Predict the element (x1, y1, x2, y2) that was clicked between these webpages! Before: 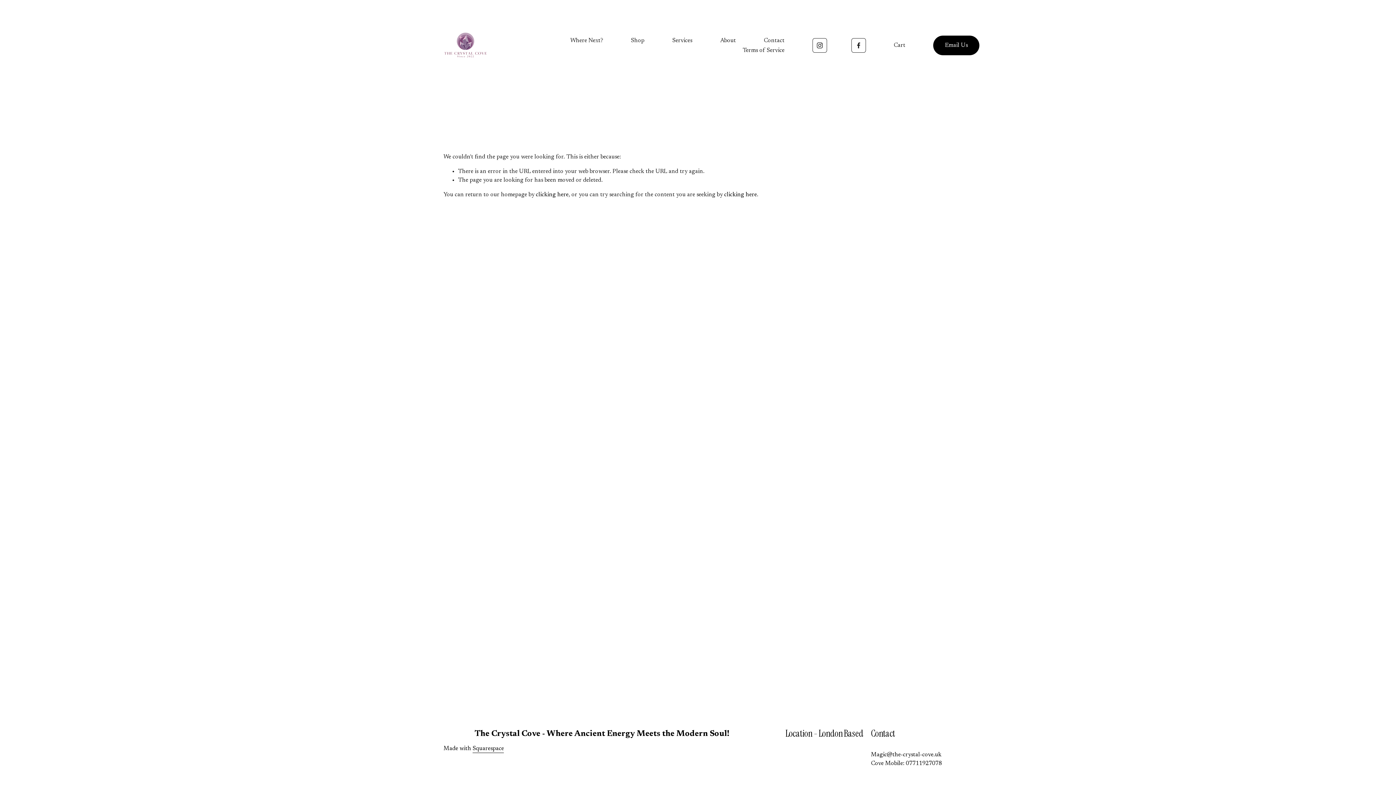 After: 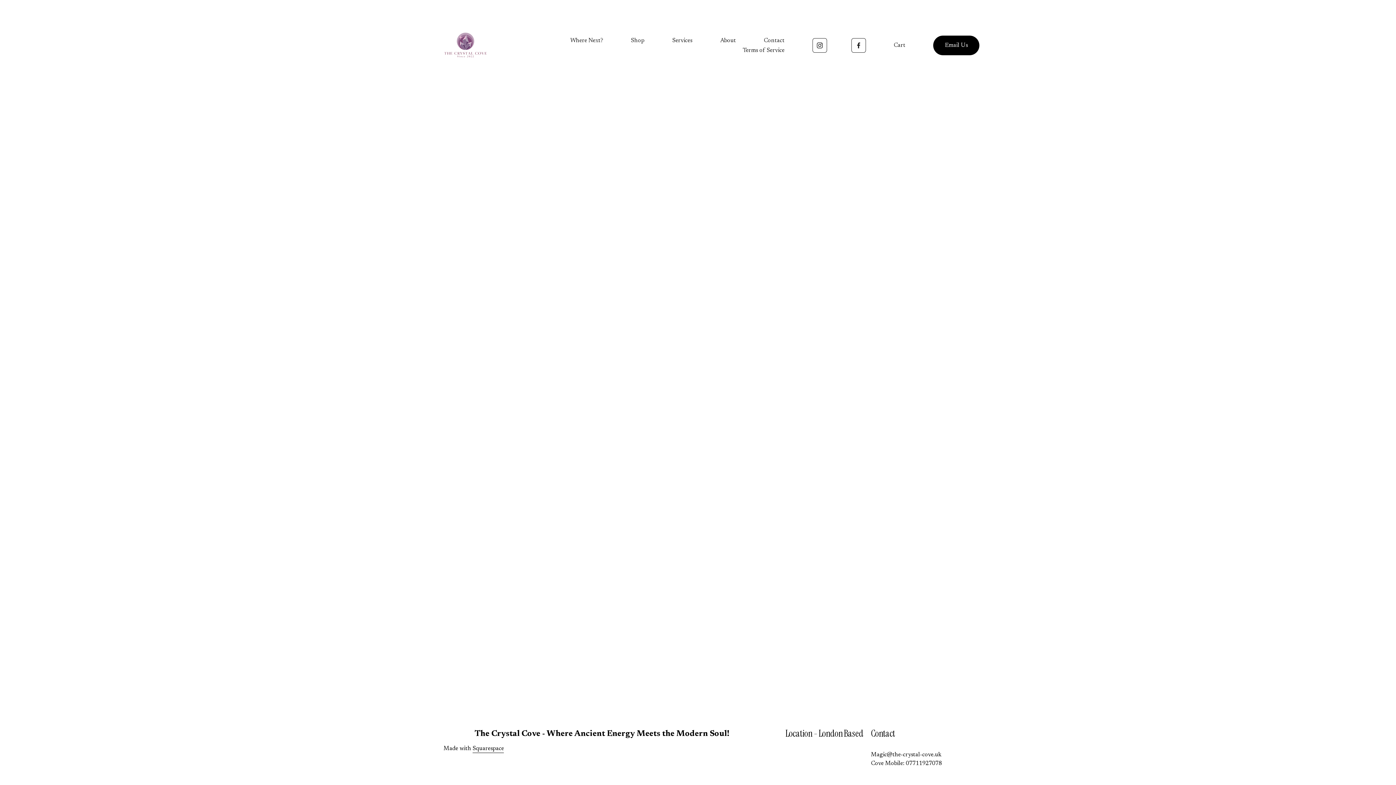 Action: label: Cart bbox: (893, 41, 905, 49)